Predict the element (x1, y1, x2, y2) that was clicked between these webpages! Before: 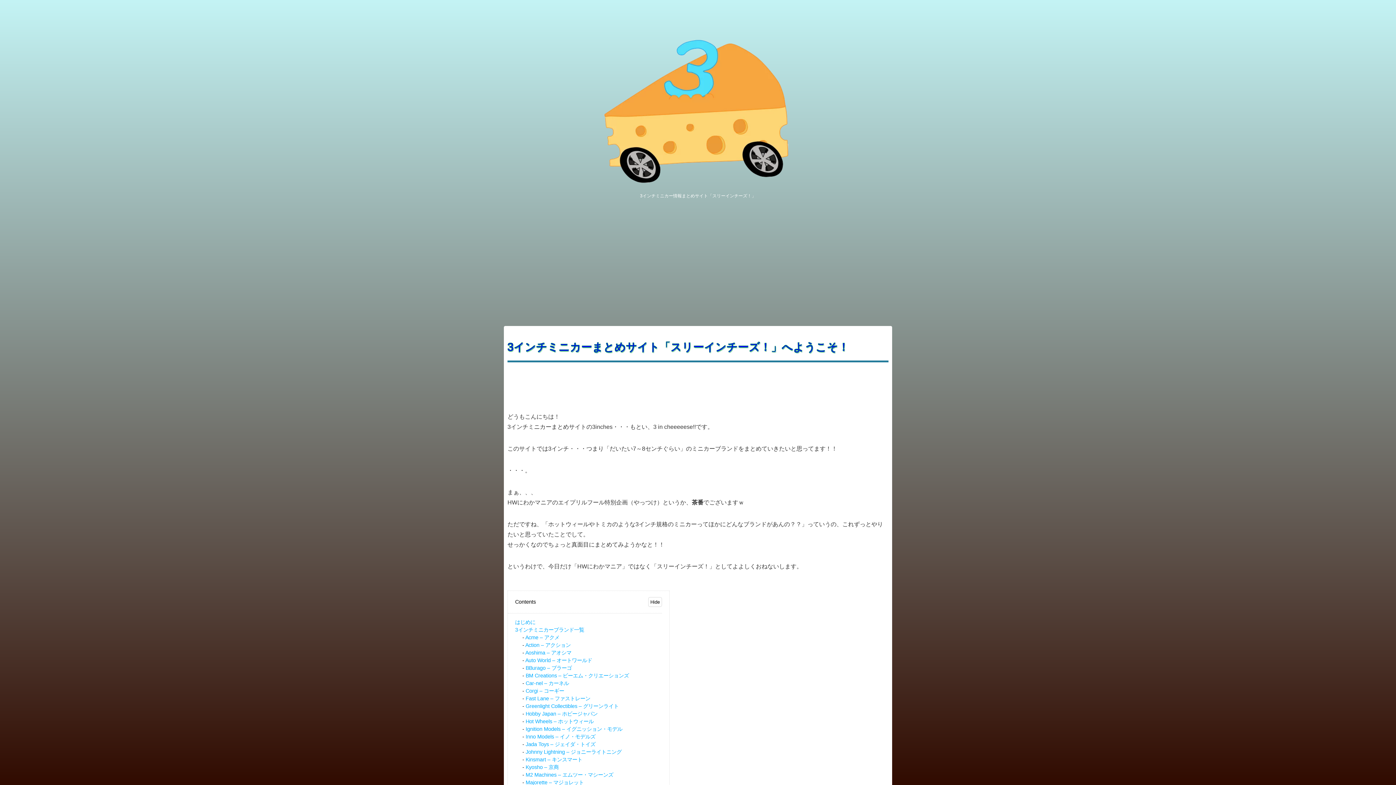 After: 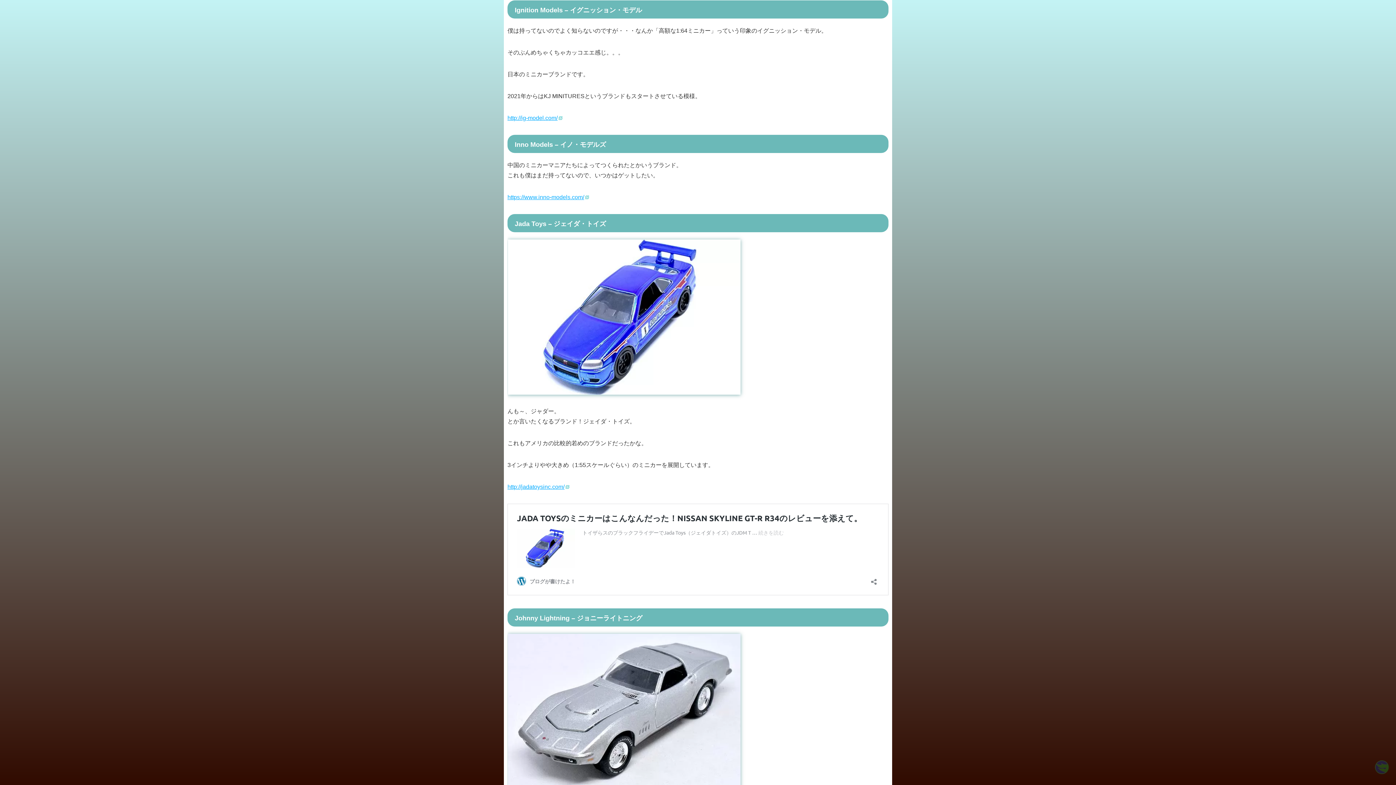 Action: bbox: (525, 726, 622, 732) label: Ignition Models – イグニッション・モデル